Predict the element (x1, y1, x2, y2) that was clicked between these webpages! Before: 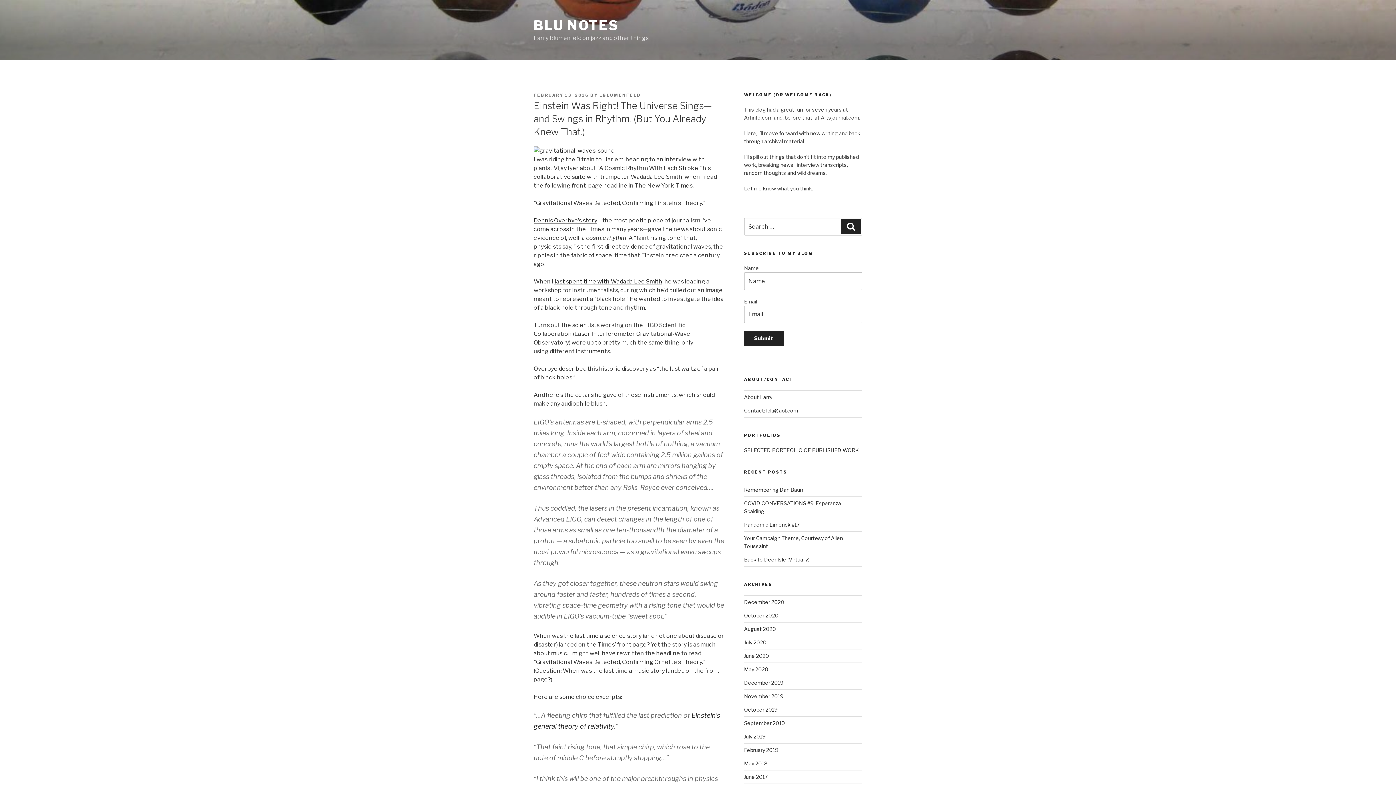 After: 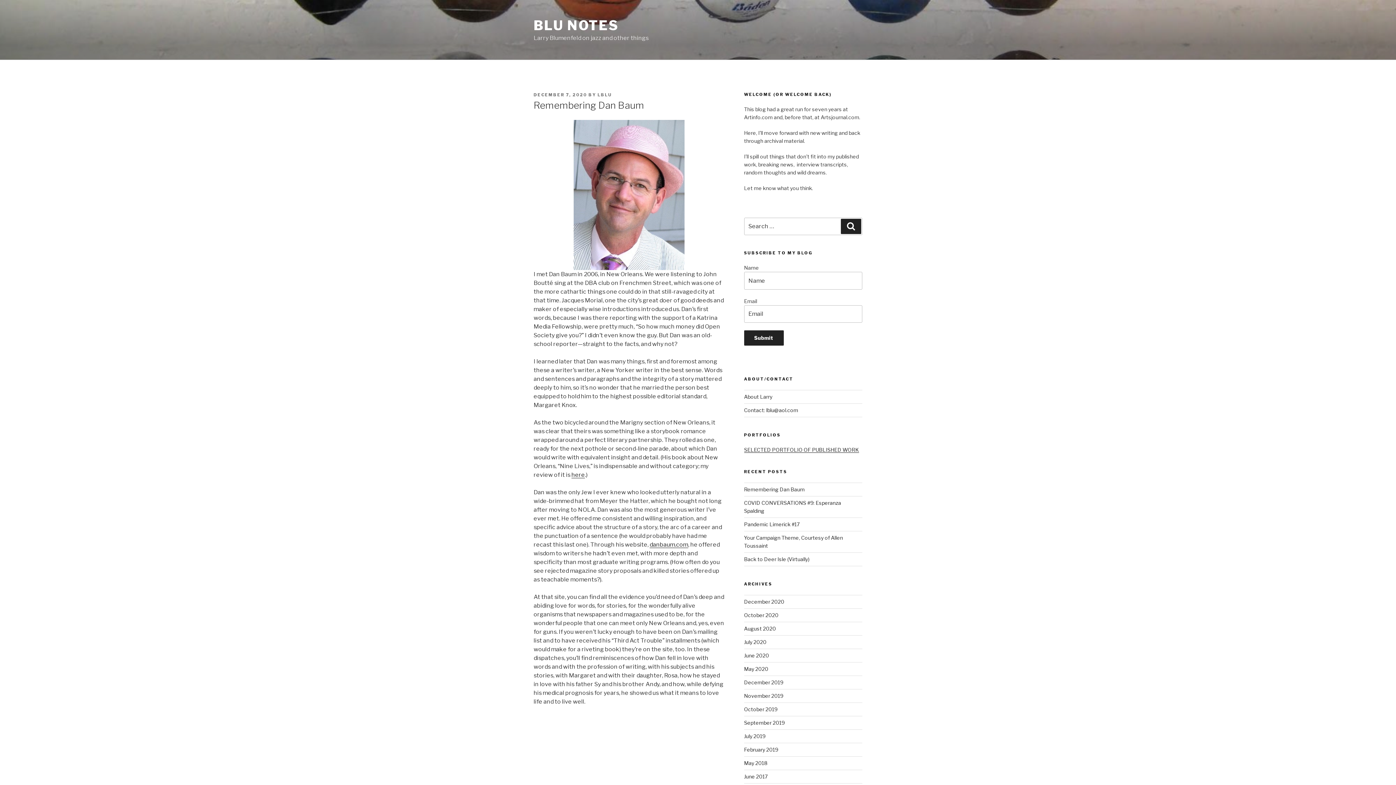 Action: bbox: (744, 486, 804, 493) label: Remembering Dan Baum